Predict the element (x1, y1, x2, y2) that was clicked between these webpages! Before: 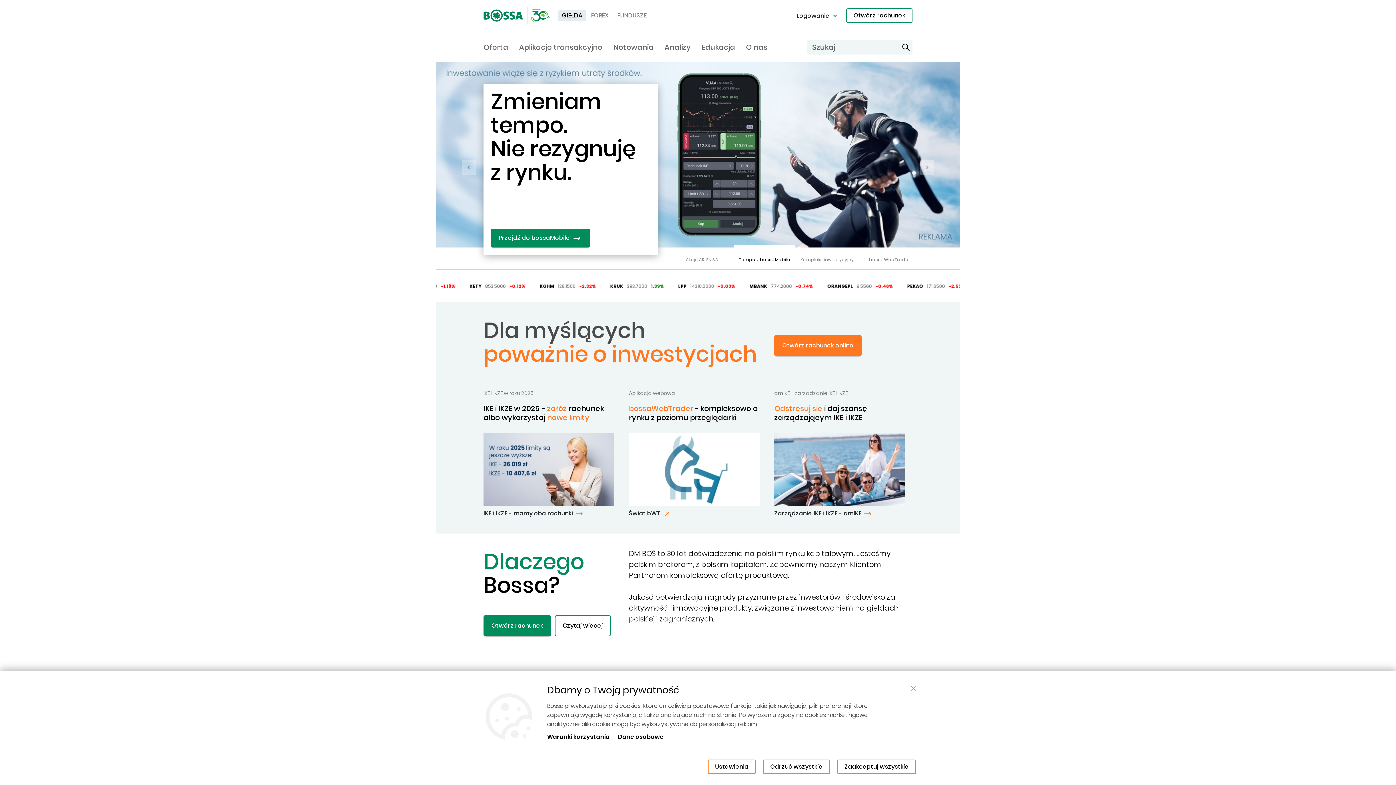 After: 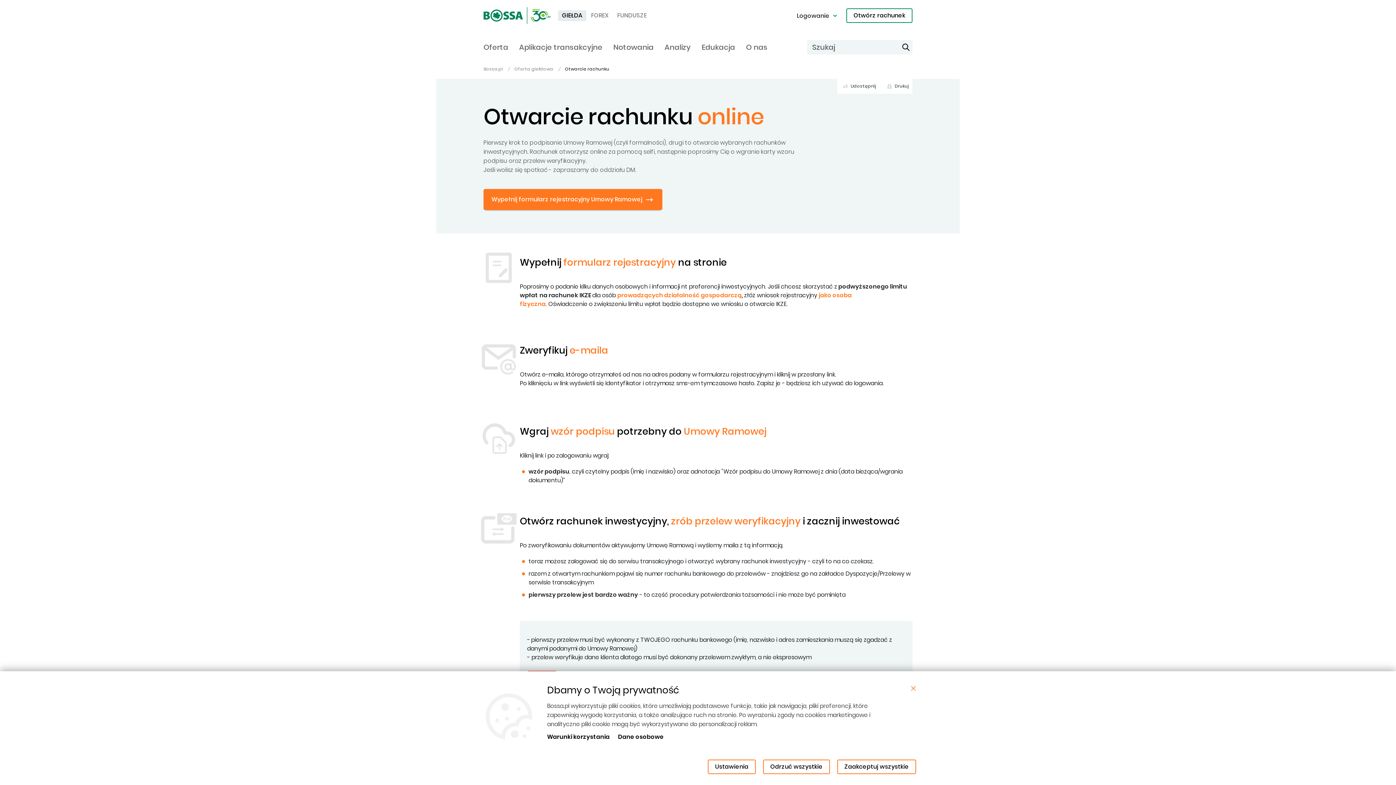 Action: label: Otwórz rachunek bbox: (483, 615, 551, 636)